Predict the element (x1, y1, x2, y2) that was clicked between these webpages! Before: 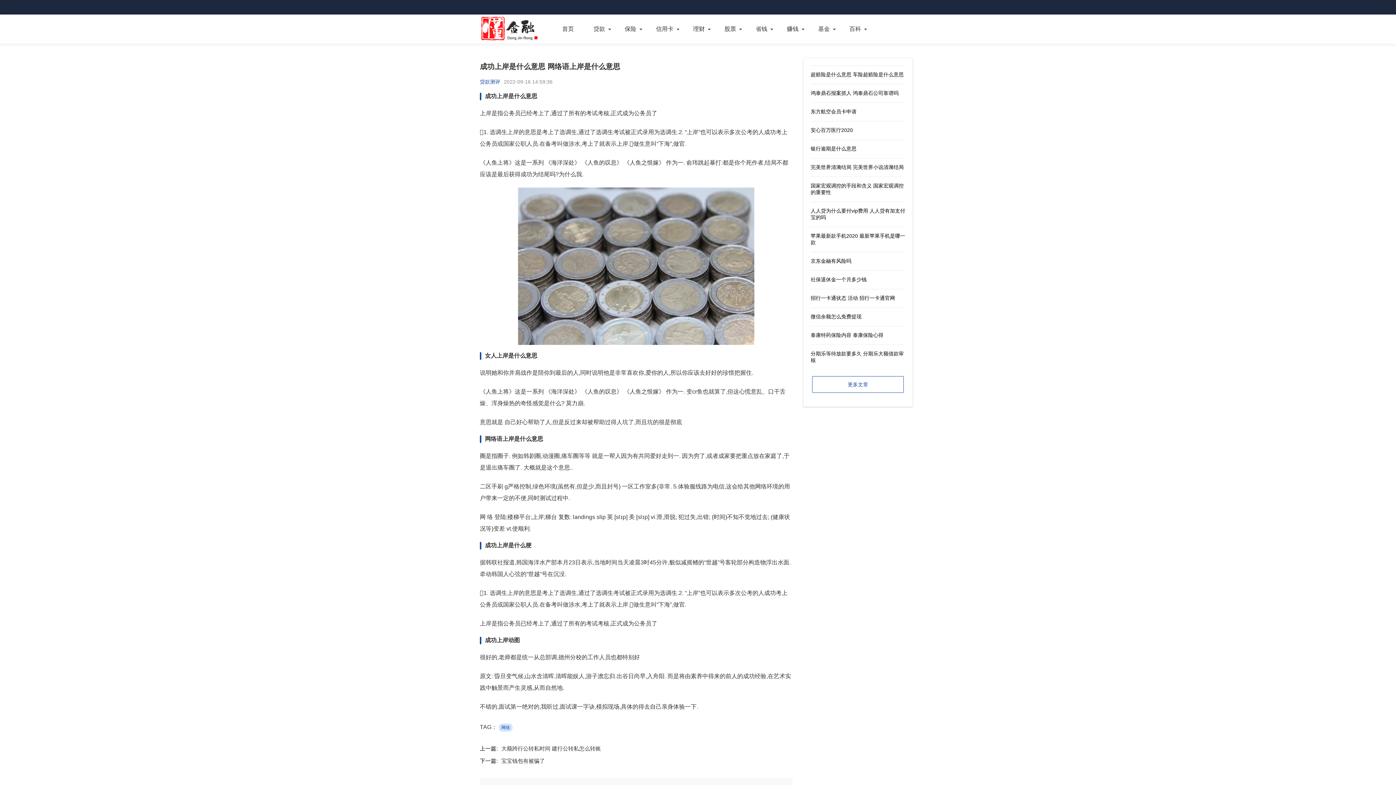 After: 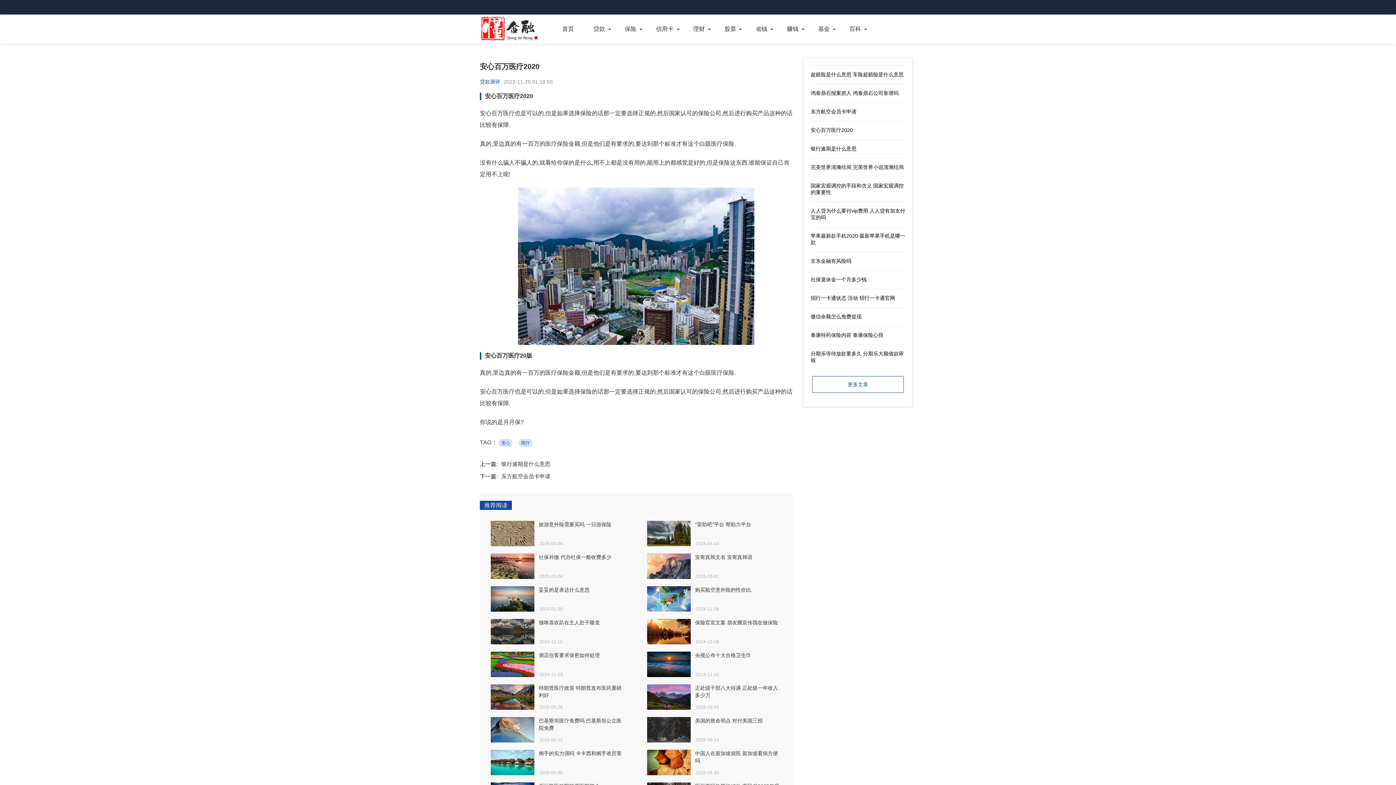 Action: label: 安心百万医疗2020 bbox: (810, 127, 853, 133)